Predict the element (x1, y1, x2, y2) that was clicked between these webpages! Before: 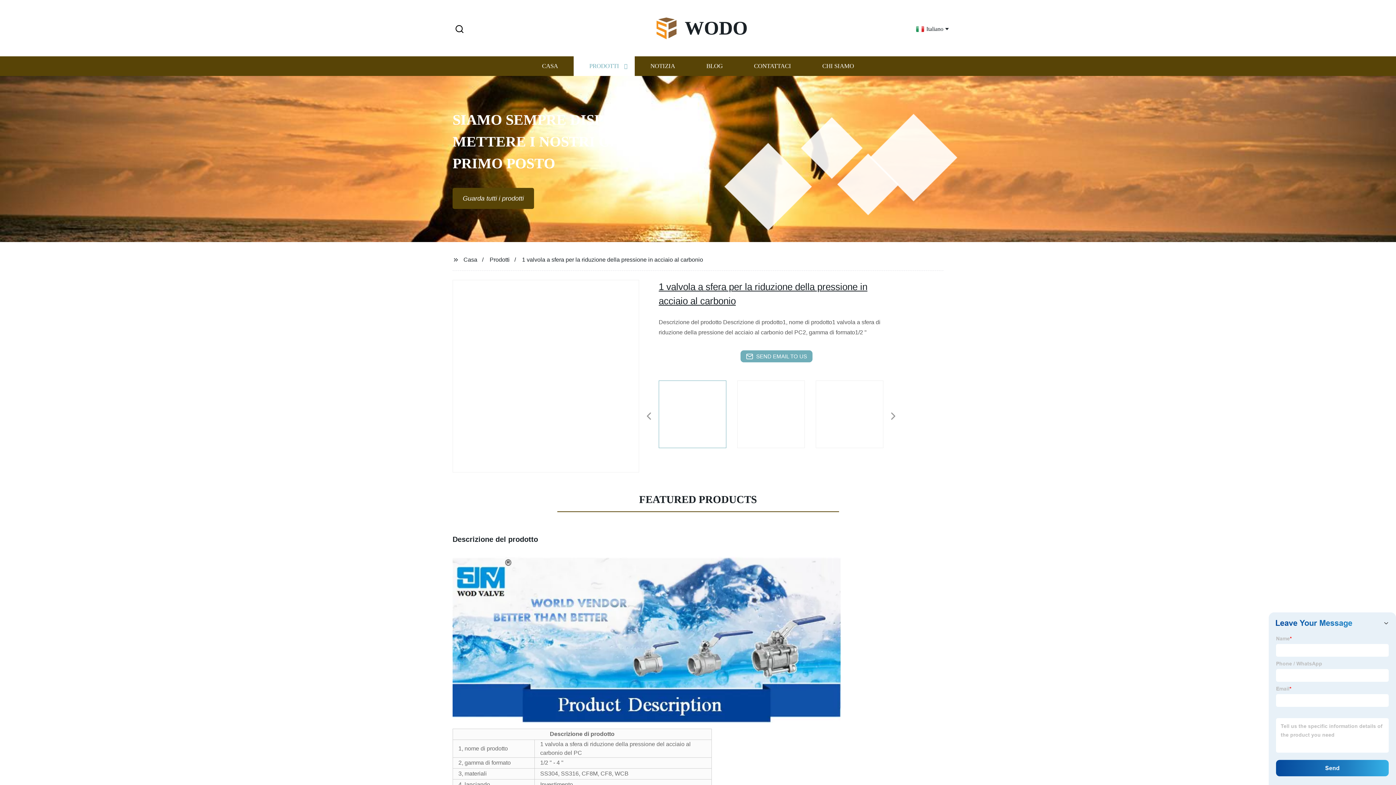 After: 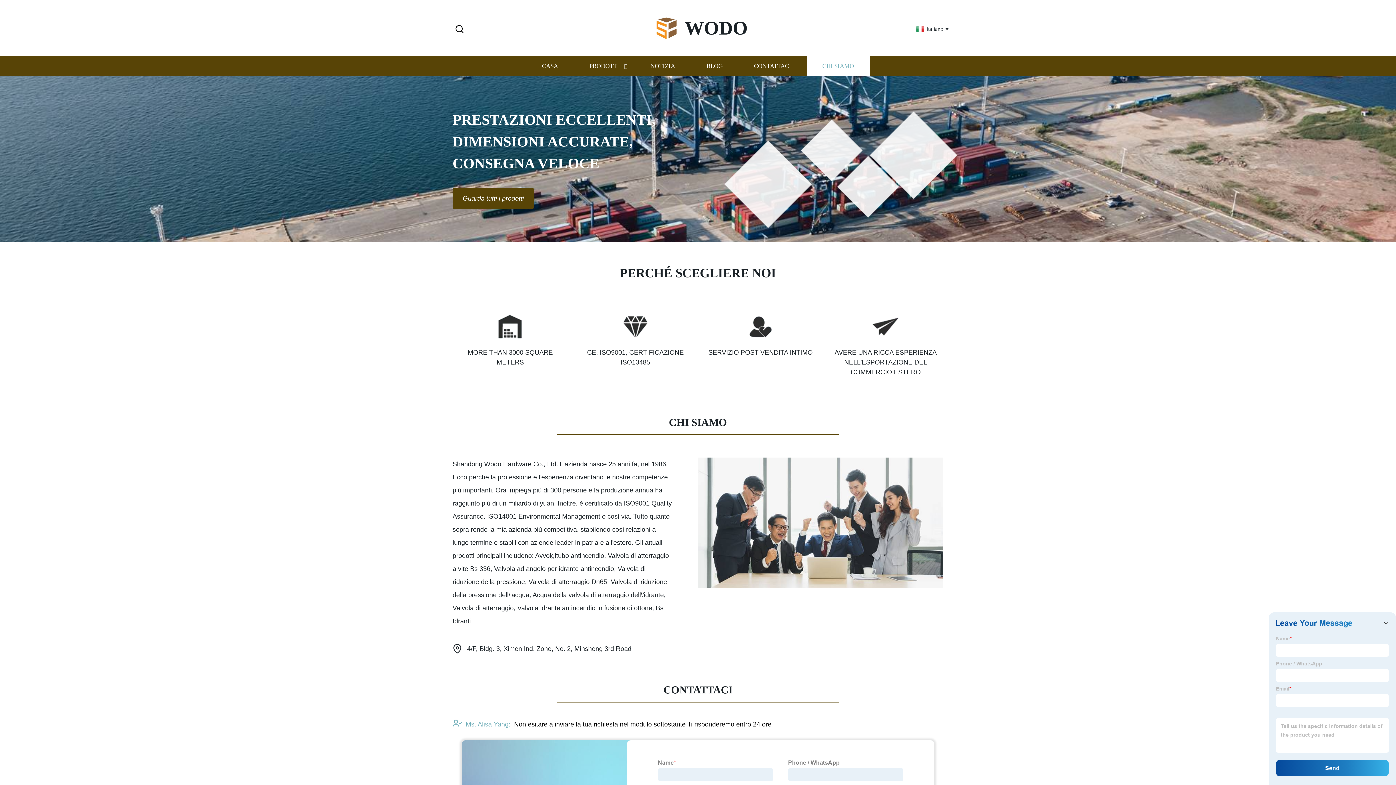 Action: label: CHI SIAMO bbox: (806, 56, 869, 76)